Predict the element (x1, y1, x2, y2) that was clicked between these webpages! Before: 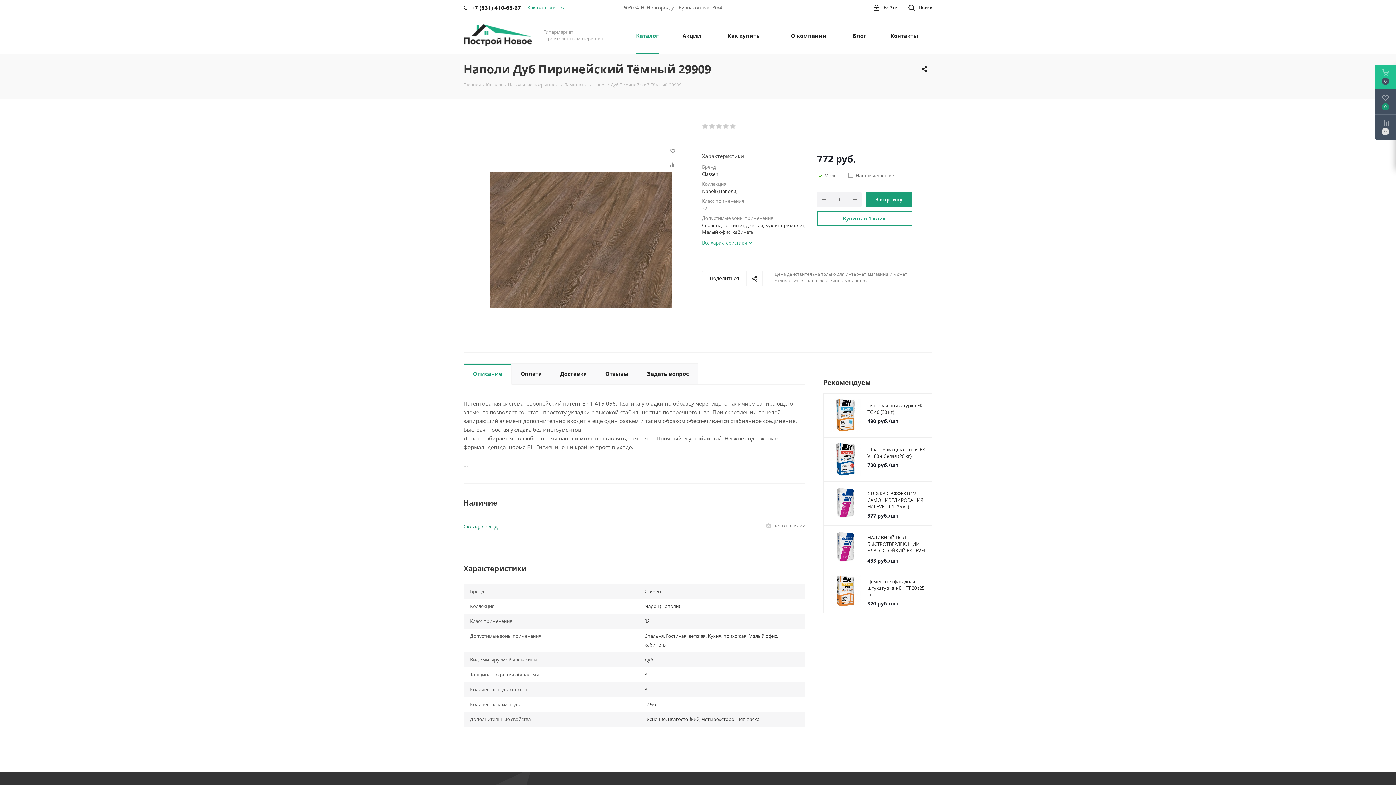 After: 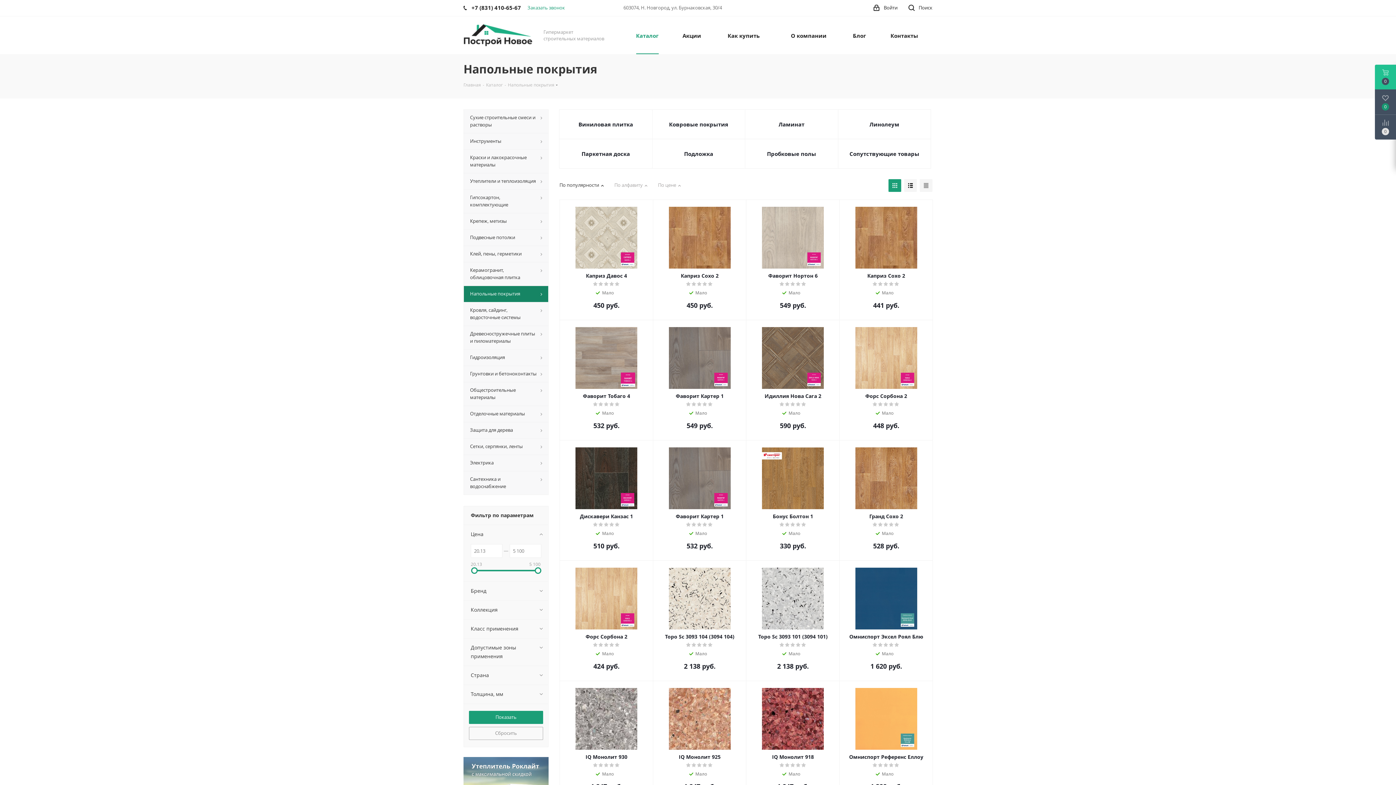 Action: label: Напольные покрытия bbox: (508, 81, 554, 88)